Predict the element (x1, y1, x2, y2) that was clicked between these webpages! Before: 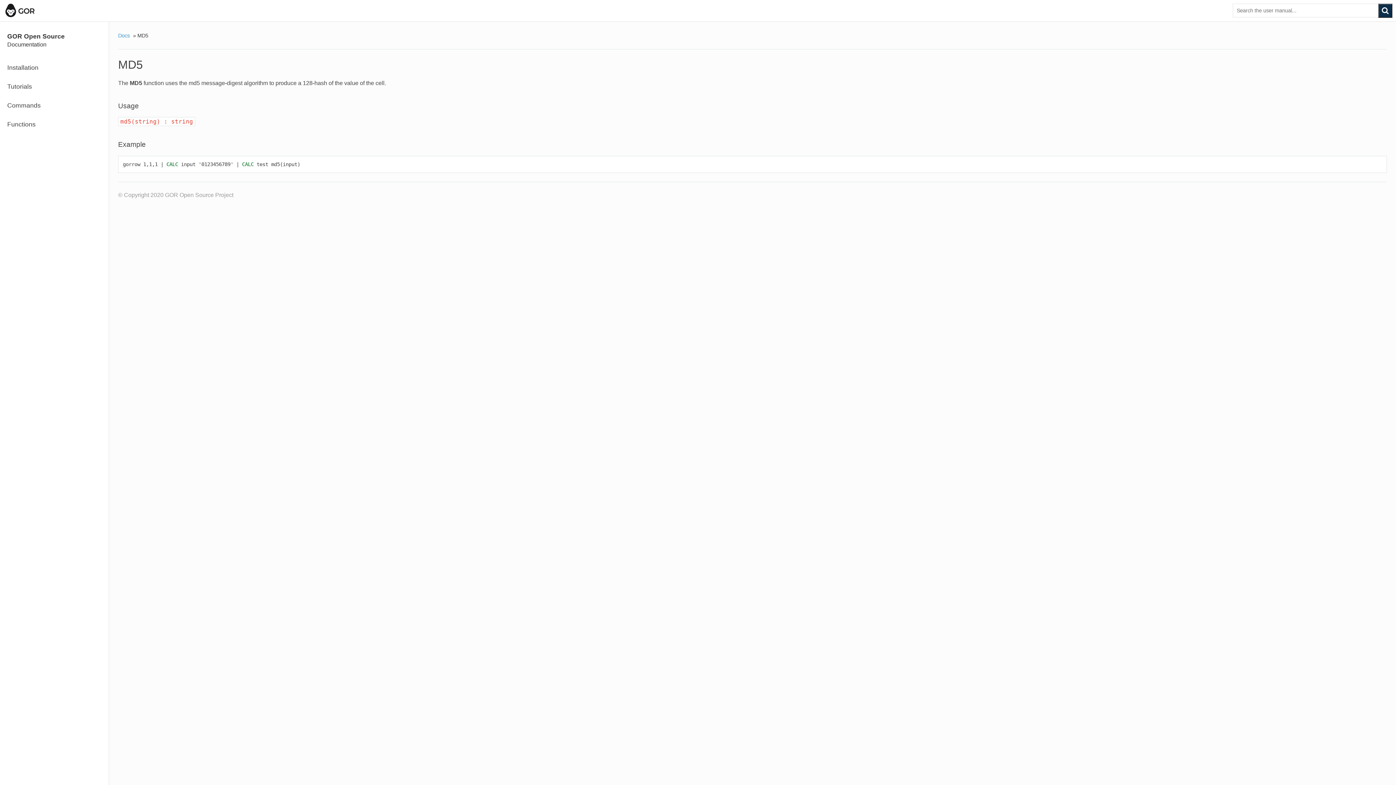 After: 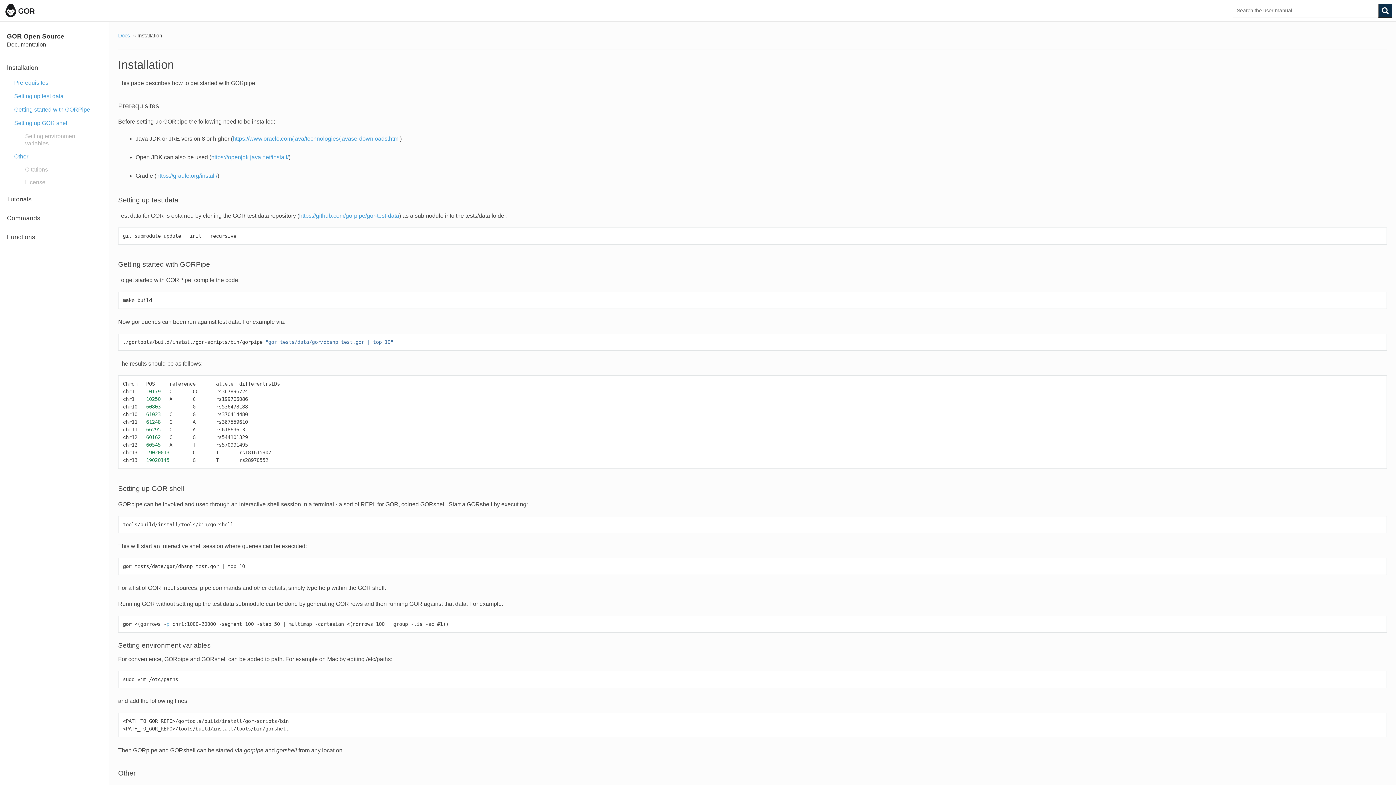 Action: bbox: (3, 60, 109, 75) label: Installation